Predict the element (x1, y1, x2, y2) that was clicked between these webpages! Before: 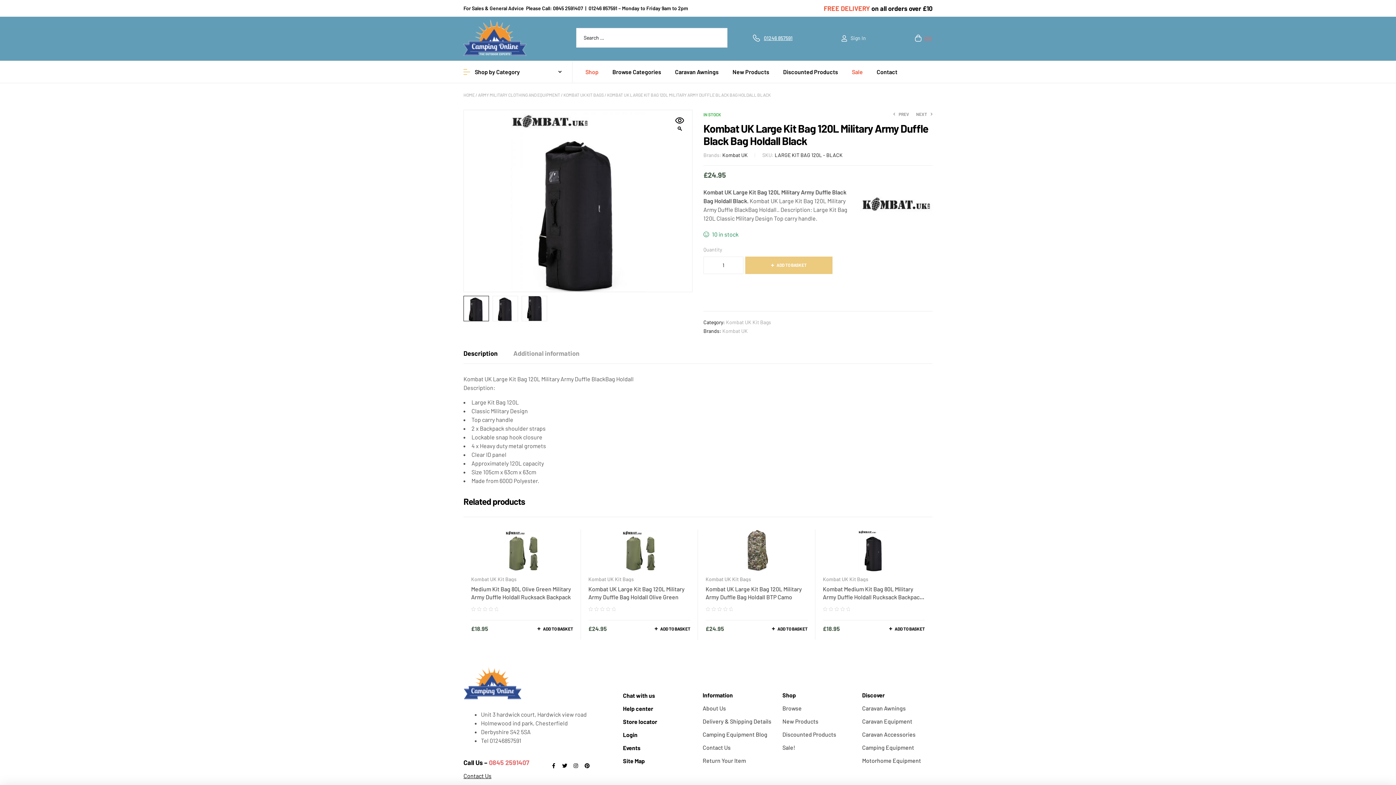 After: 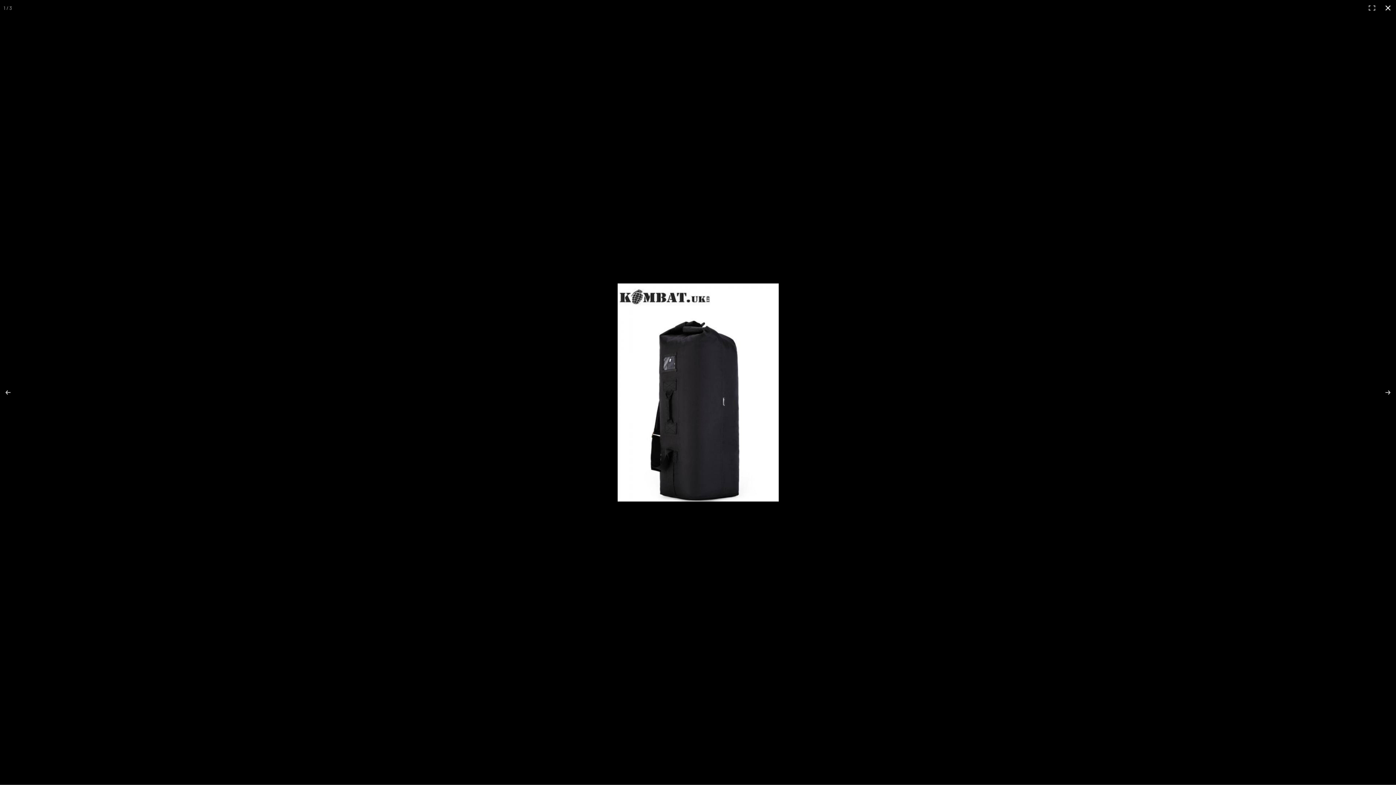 Action: label: View full-screen image gallery bbox: (674, 117, 685, 133)